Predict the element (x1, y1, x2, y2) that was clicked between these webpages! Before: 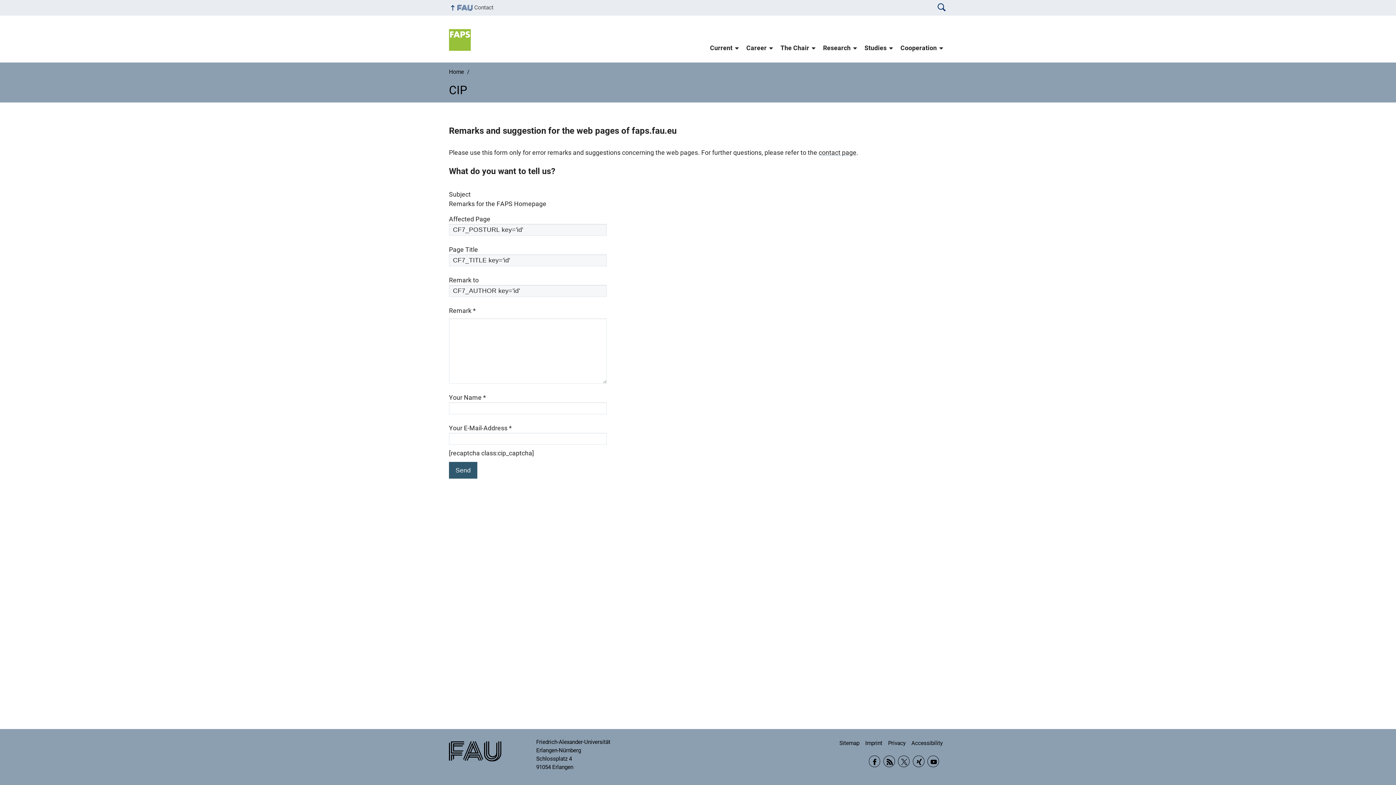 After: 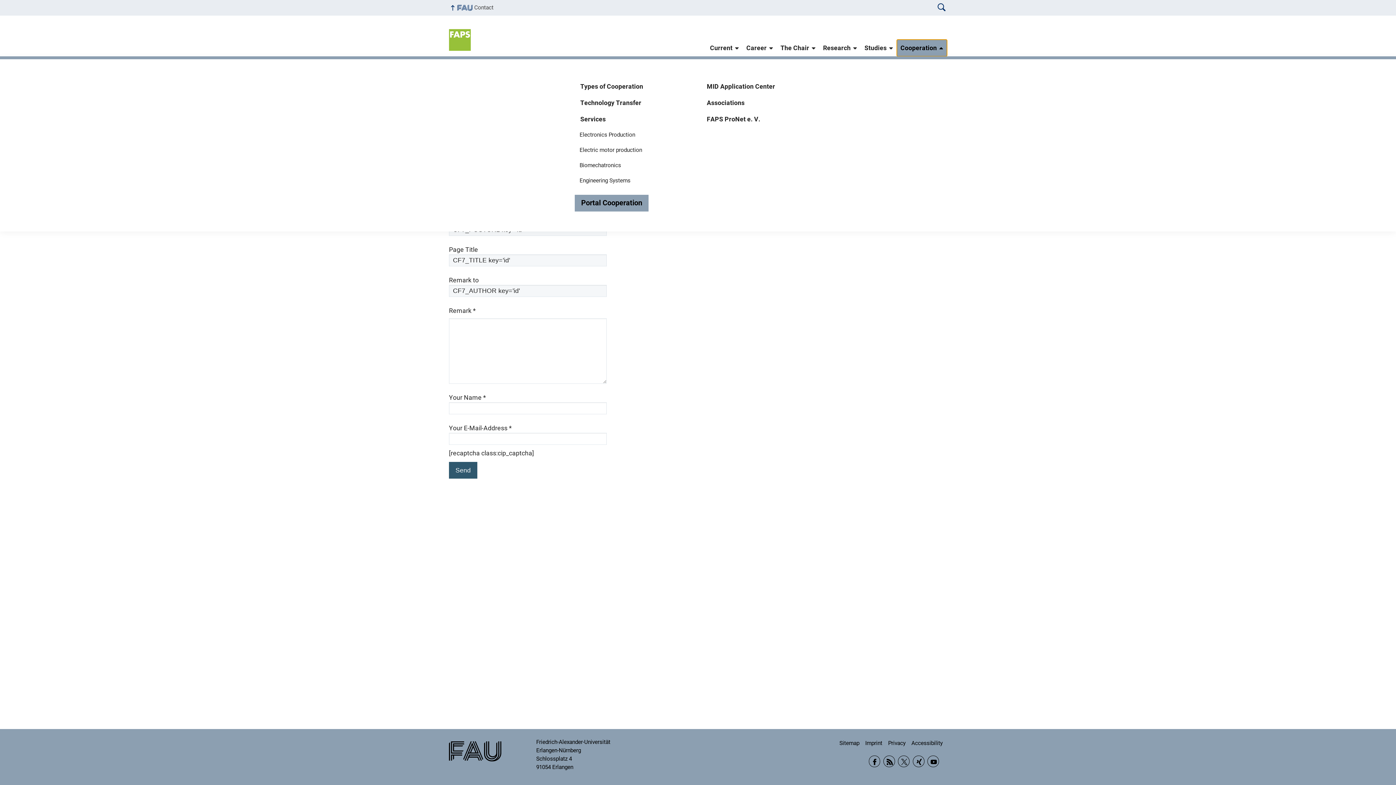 Action: bbox: (897, 39, 947, 56) label: Cooperation